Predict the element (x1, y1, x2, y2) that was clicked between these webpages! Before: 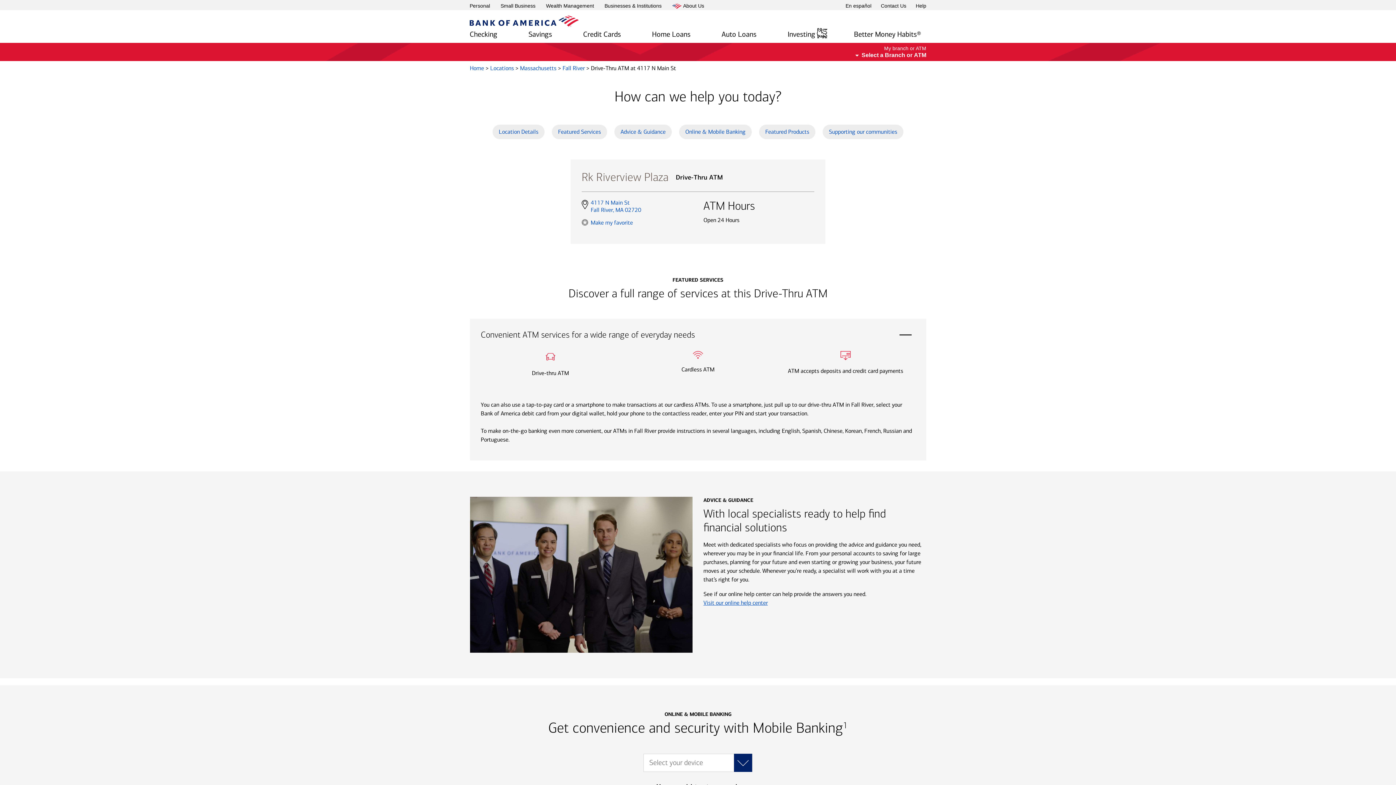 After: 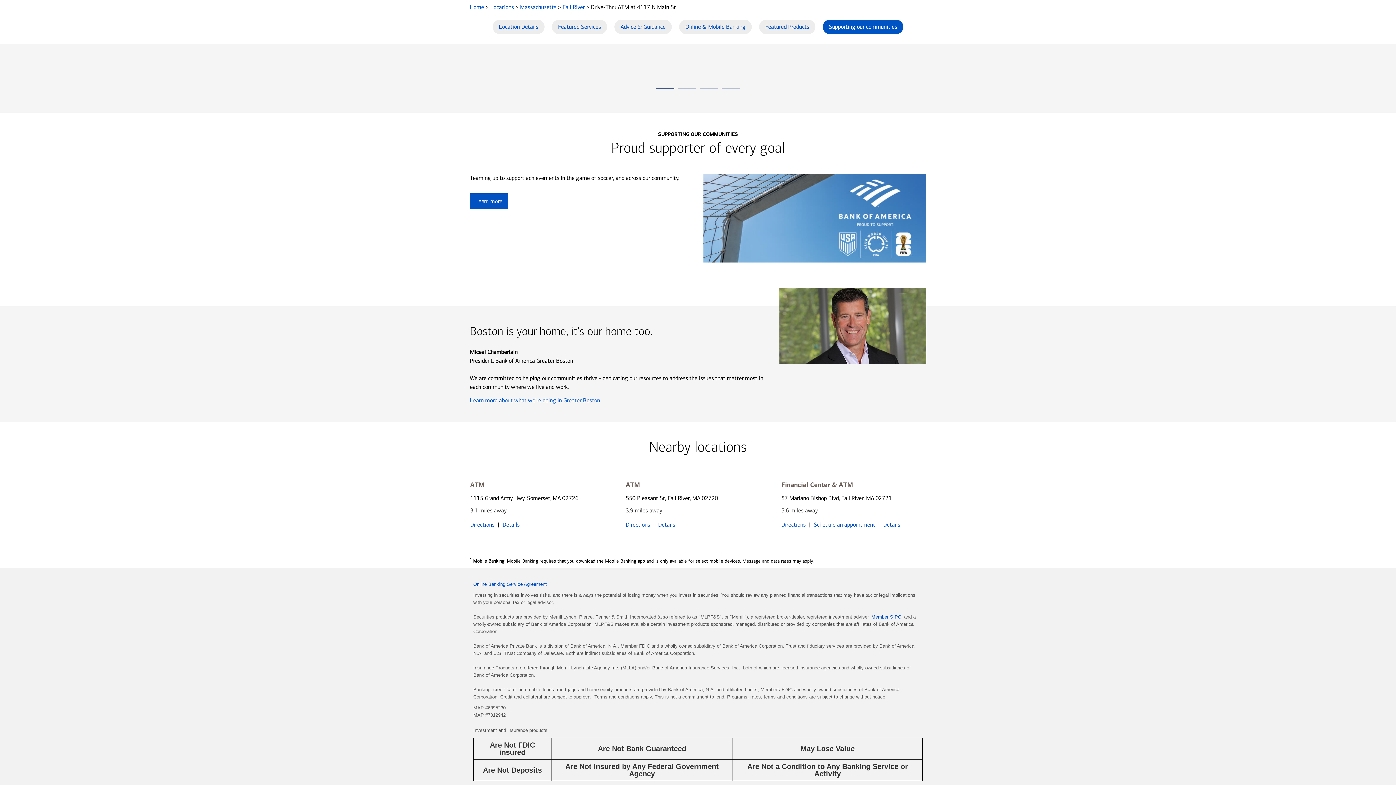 Action: label: Supporting our communities bbox: (822, 124, 903, 139)